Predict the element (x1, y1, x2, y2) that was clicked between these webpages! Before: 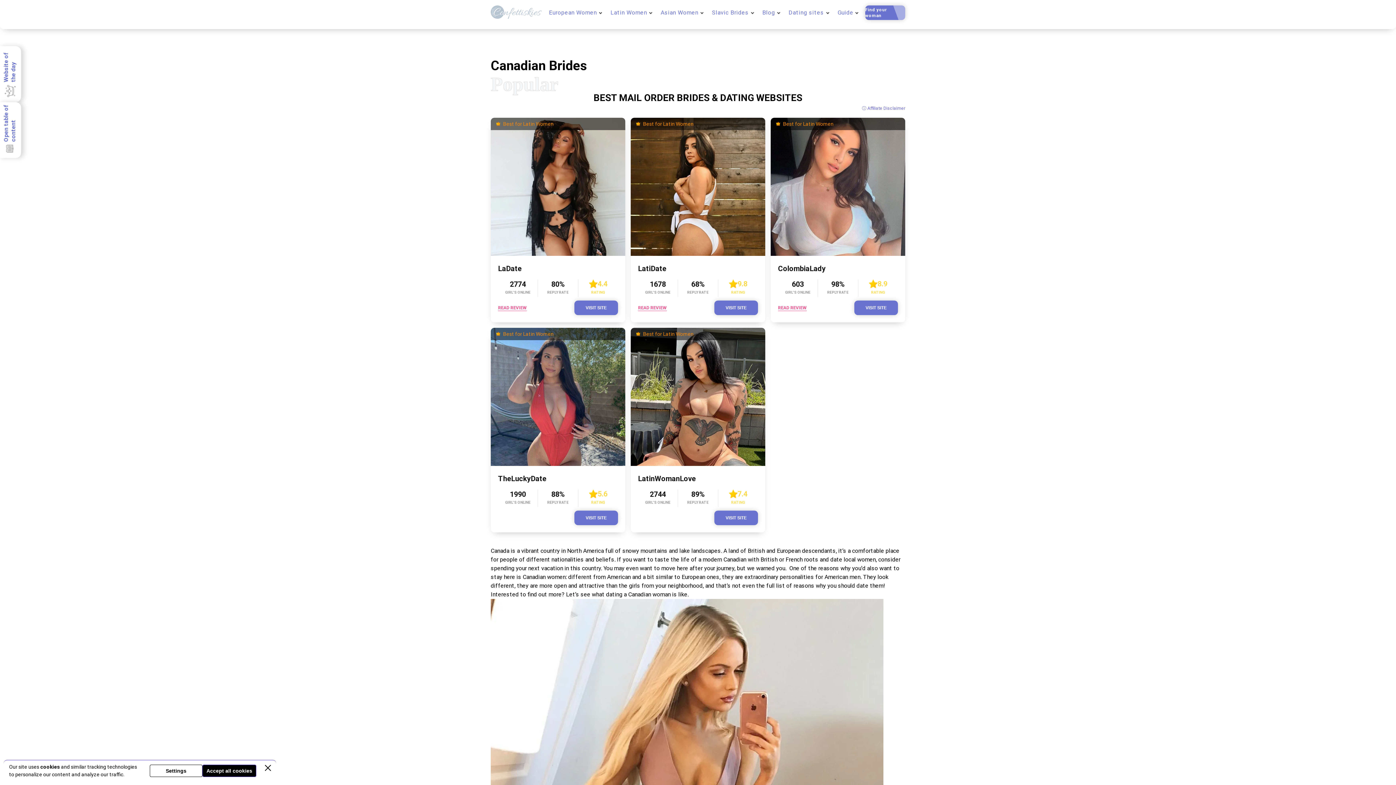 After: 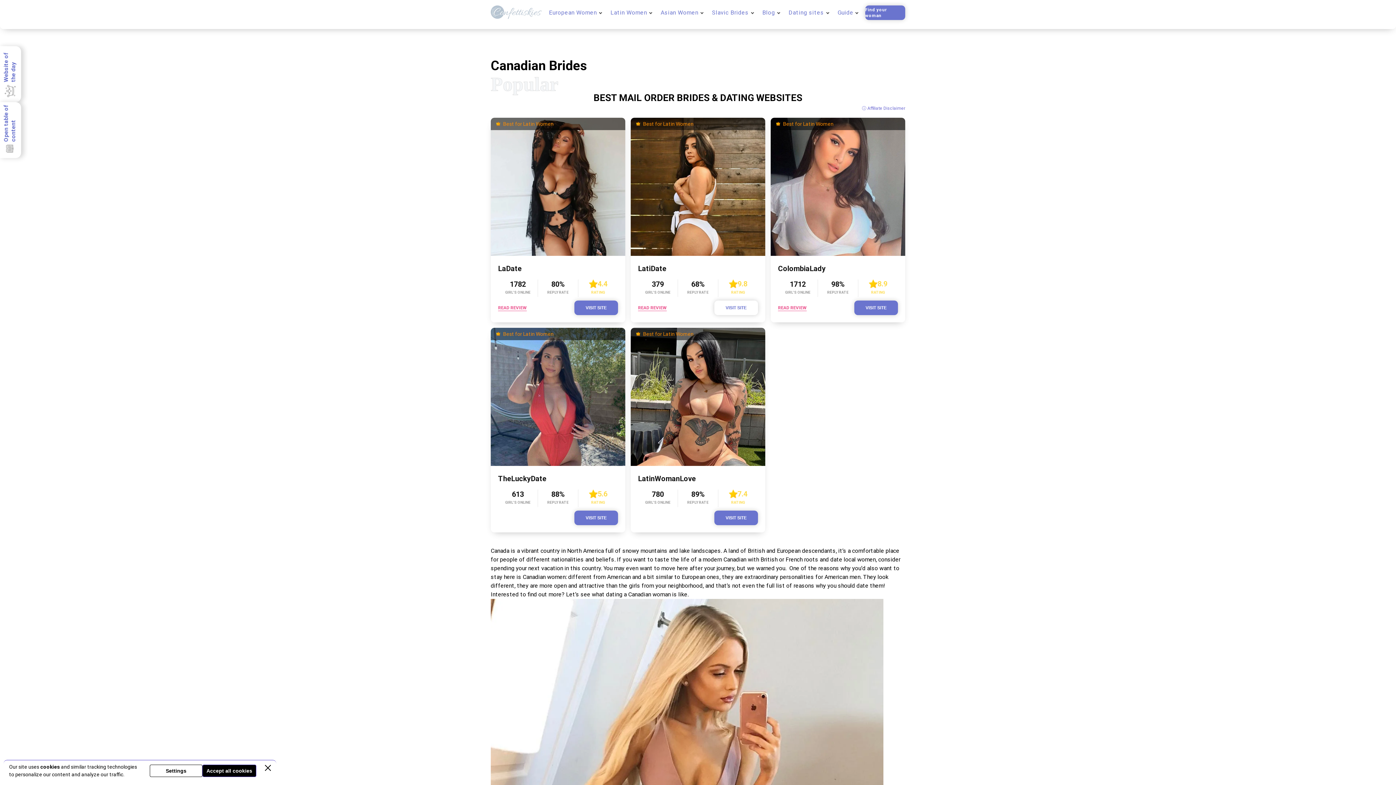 Action: bbox: (714, 300, 758, 315) label: VISIT SITE